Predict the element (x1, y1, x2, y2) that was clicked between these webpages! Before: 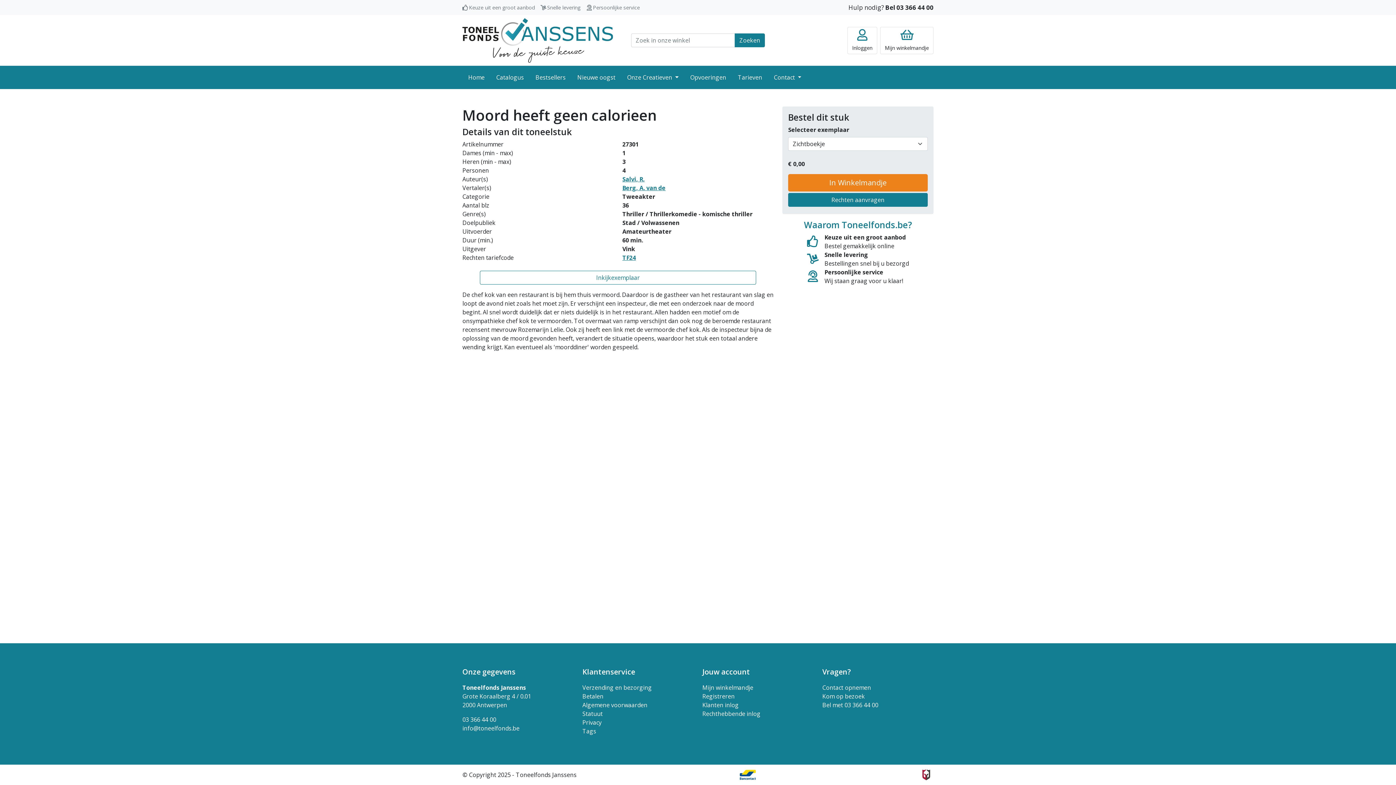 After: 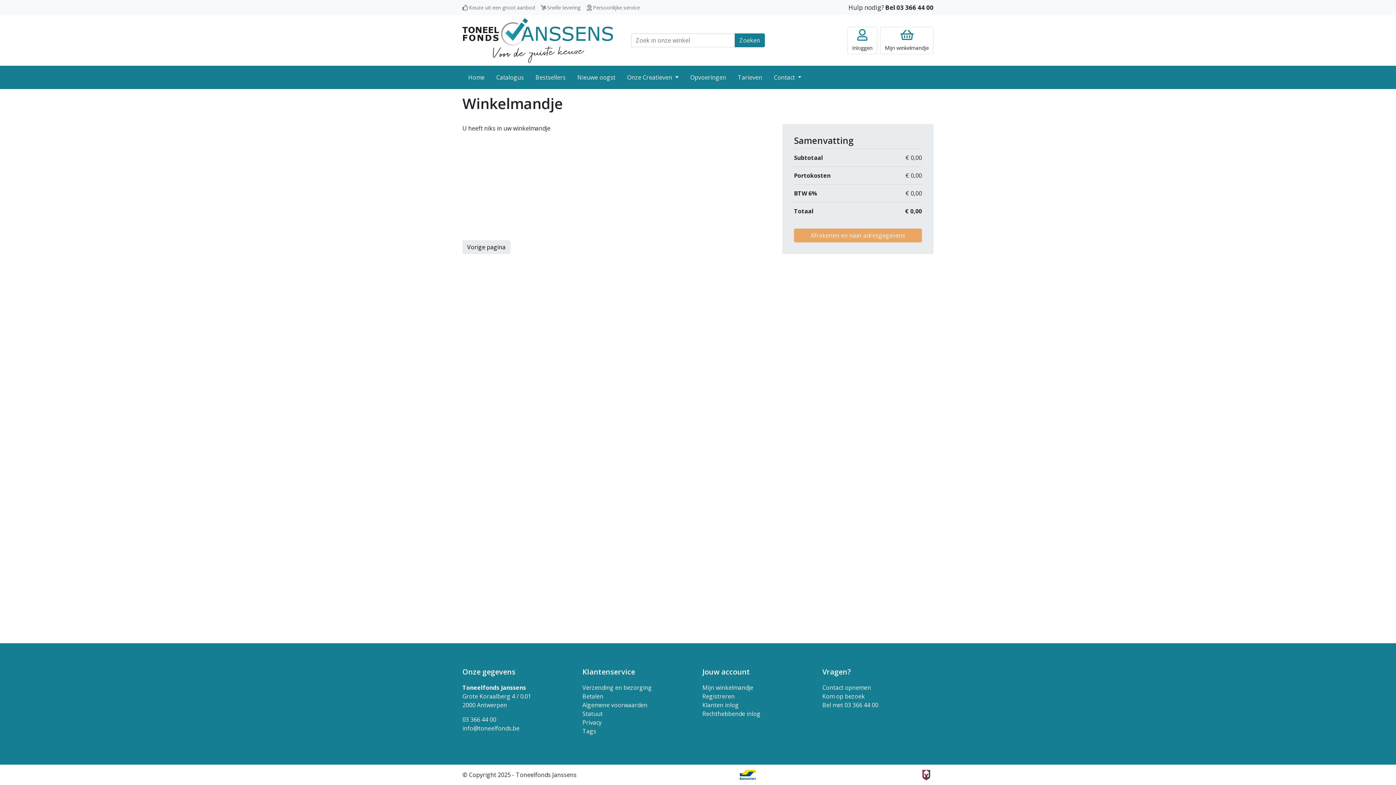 Action: label: Mijn winkelmandje bbox: (702, 684, 753, 692)